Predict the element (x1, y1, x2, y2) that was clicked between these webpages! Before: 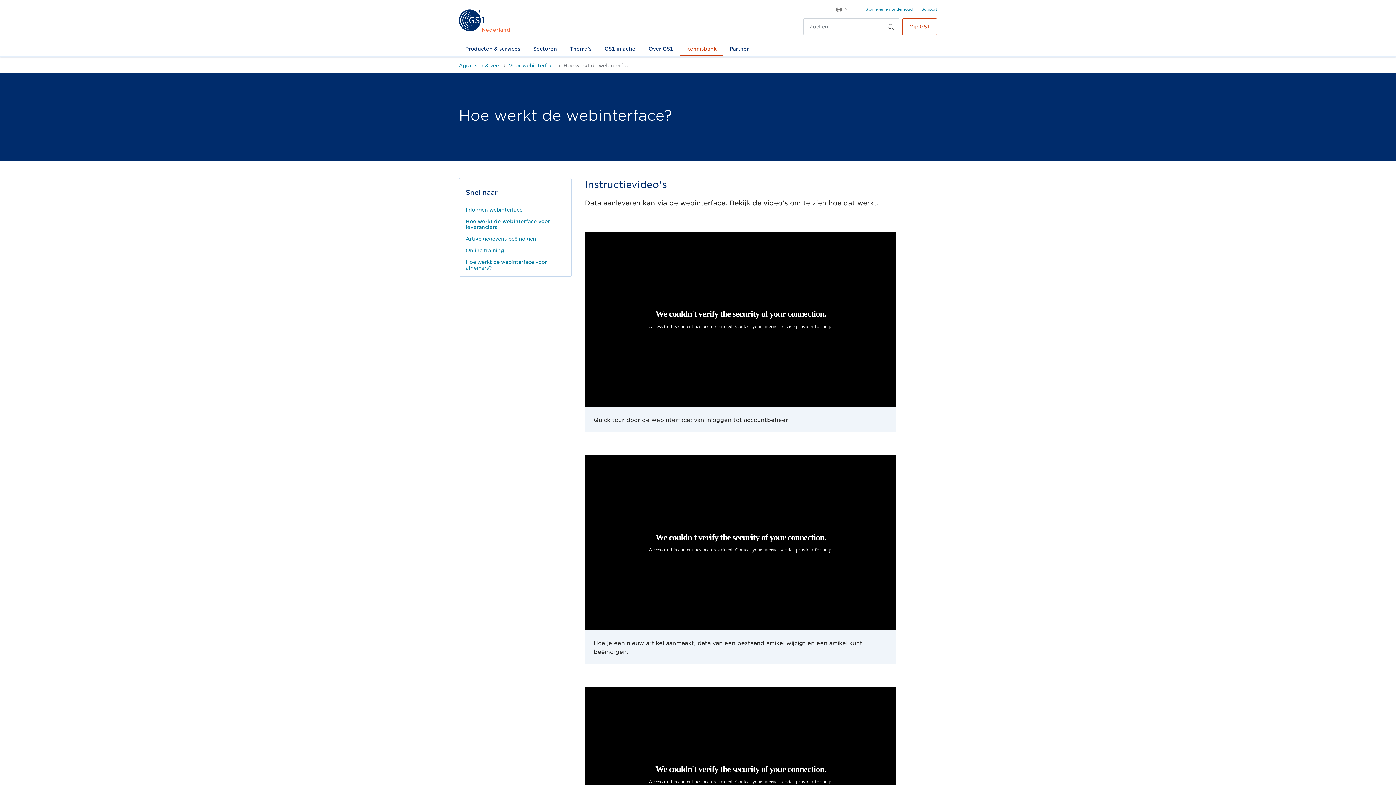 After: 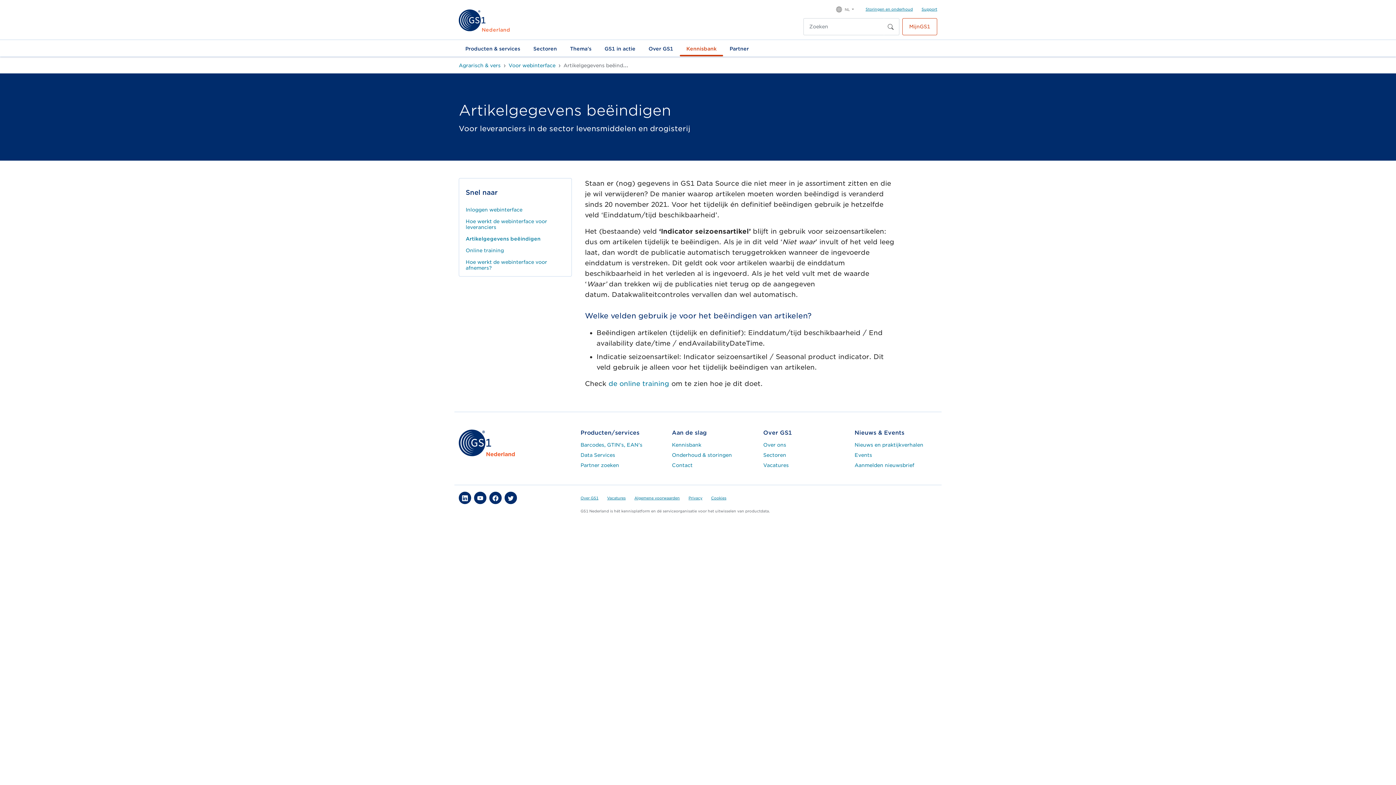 Action: bbox: (465, 236, 565, 241) label: Artikelgegevens beëindigen